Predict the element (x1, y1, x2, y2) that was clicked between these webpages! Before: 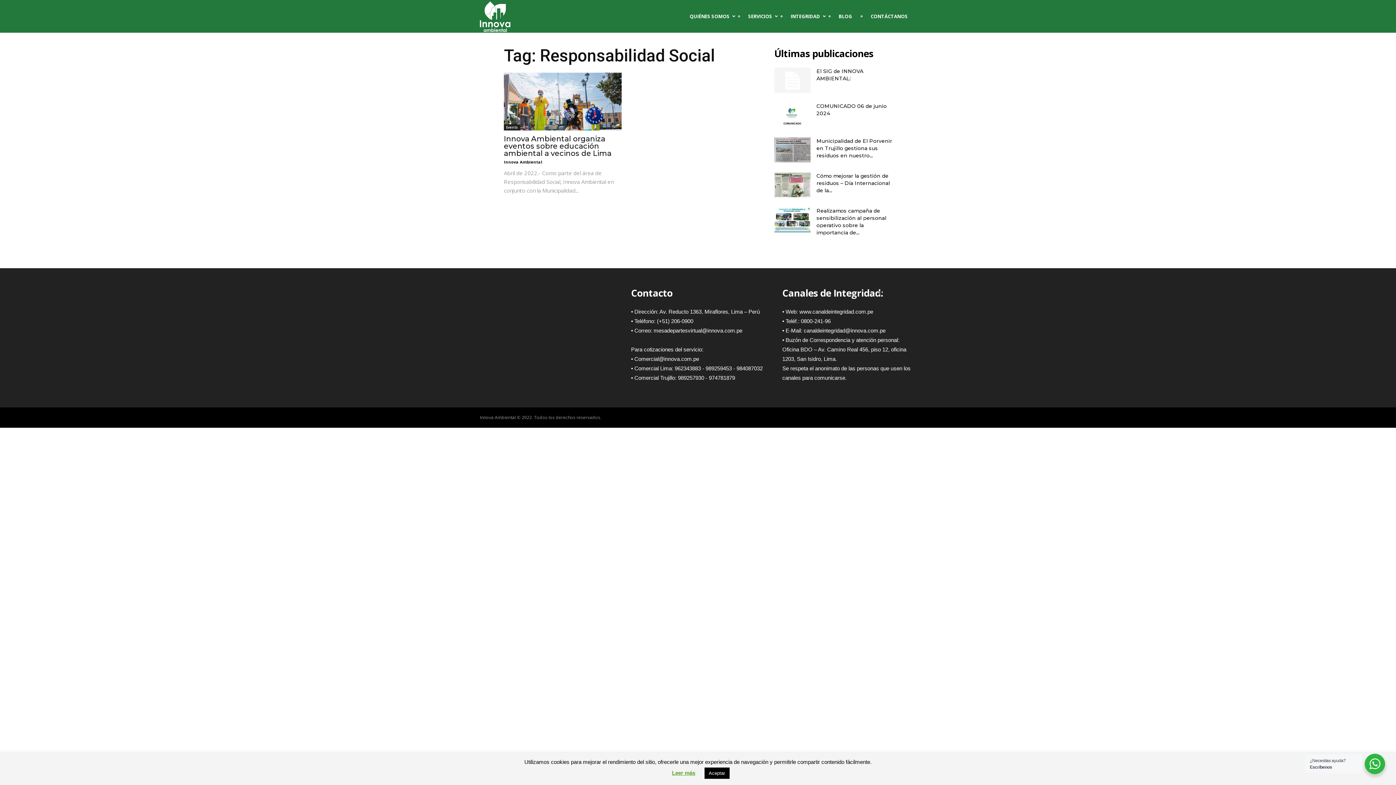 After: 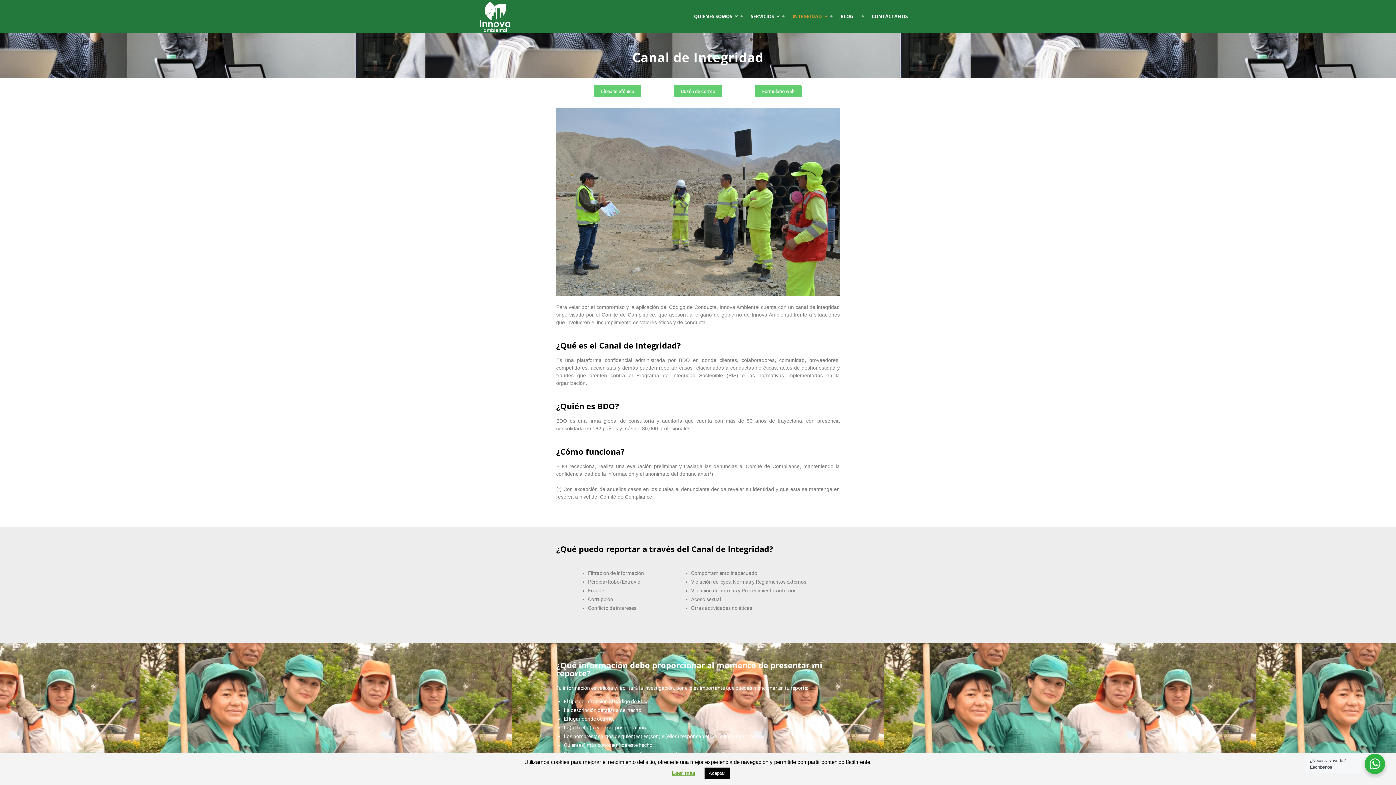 Action: bbox: (782, 288, 882, 297) label: Canales de Integridad: